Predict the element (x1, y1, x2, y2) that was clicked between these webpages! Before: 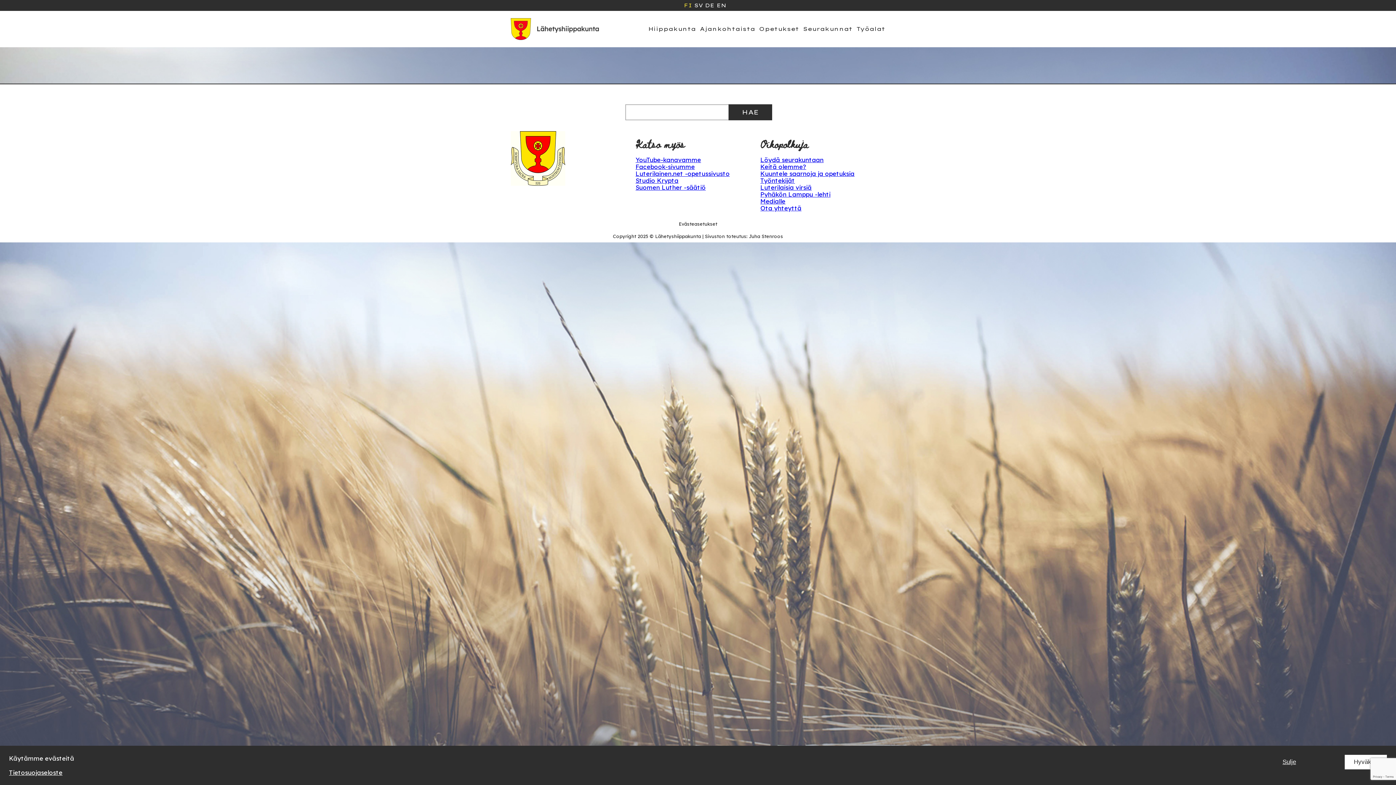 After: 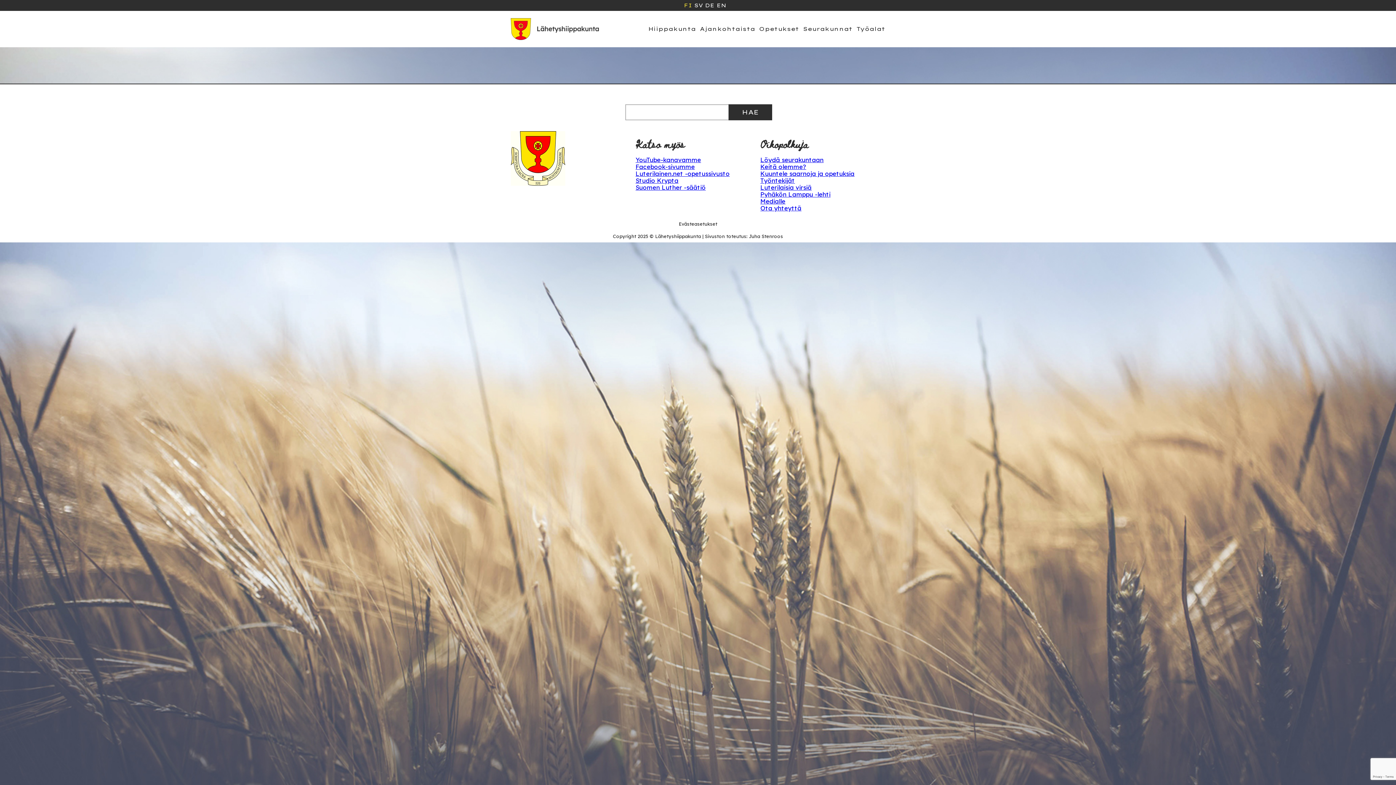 Action: bbox: (1273, 755, 1305, 769) label: Sulje